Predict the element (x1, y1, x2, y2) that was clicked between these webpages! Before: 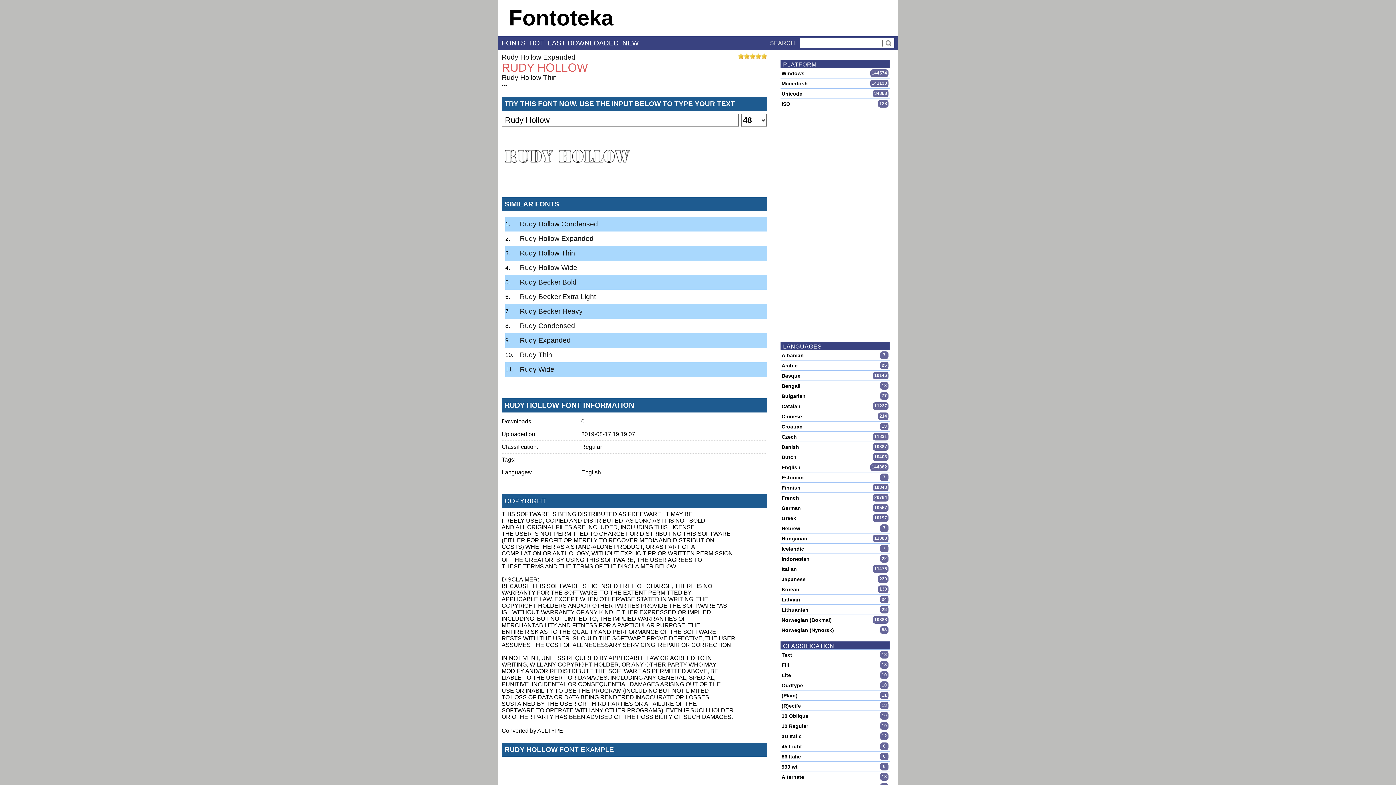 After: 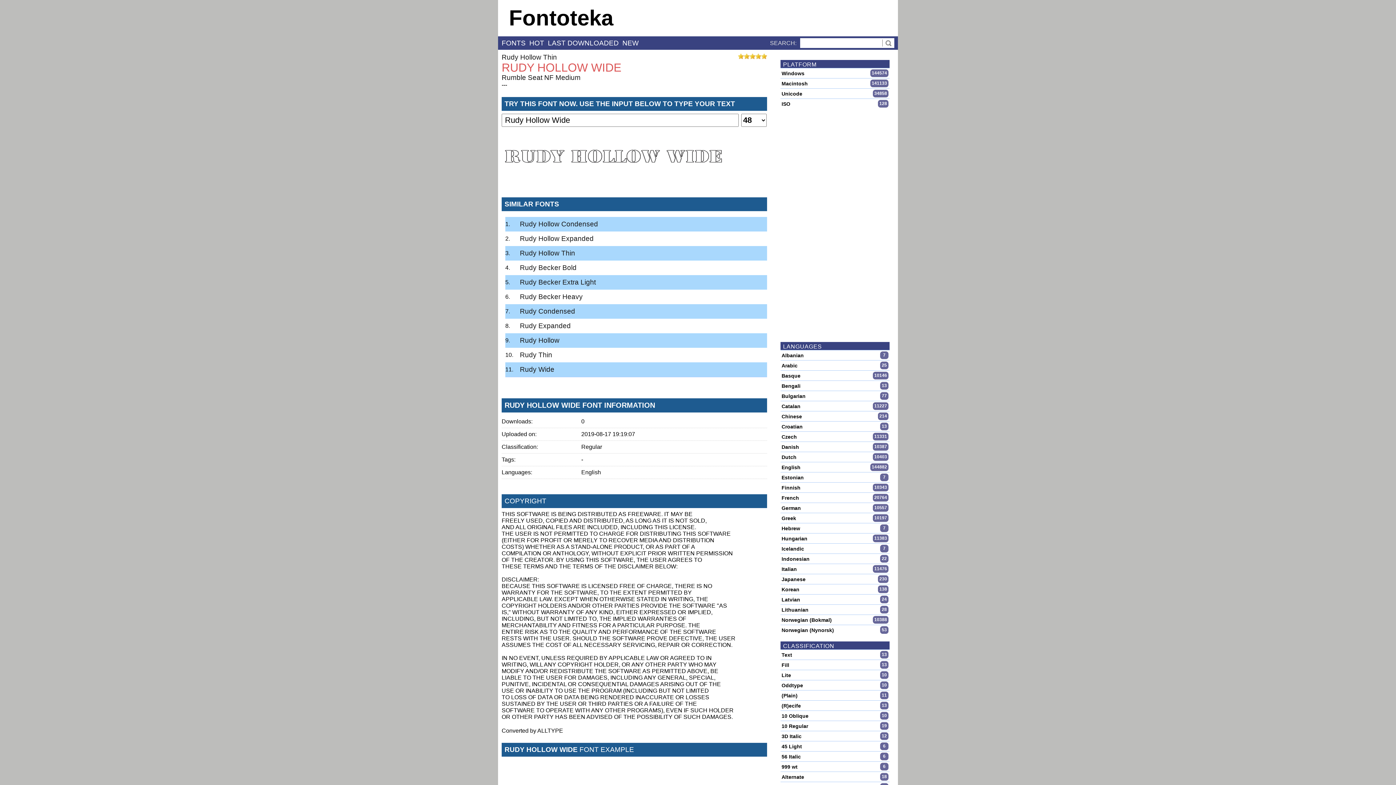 Action: label: Rudy Hollow Wide bbox: (520, 260, 577, 275)